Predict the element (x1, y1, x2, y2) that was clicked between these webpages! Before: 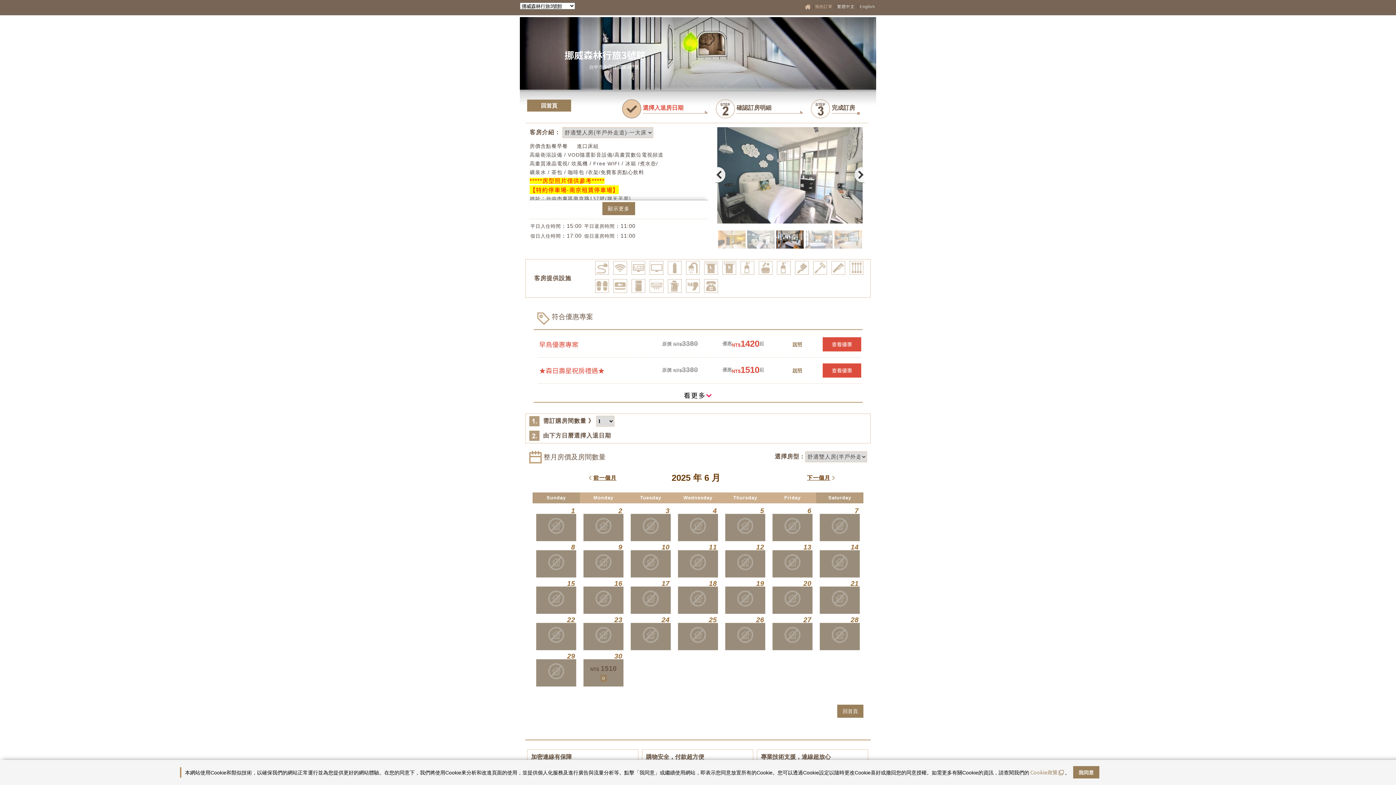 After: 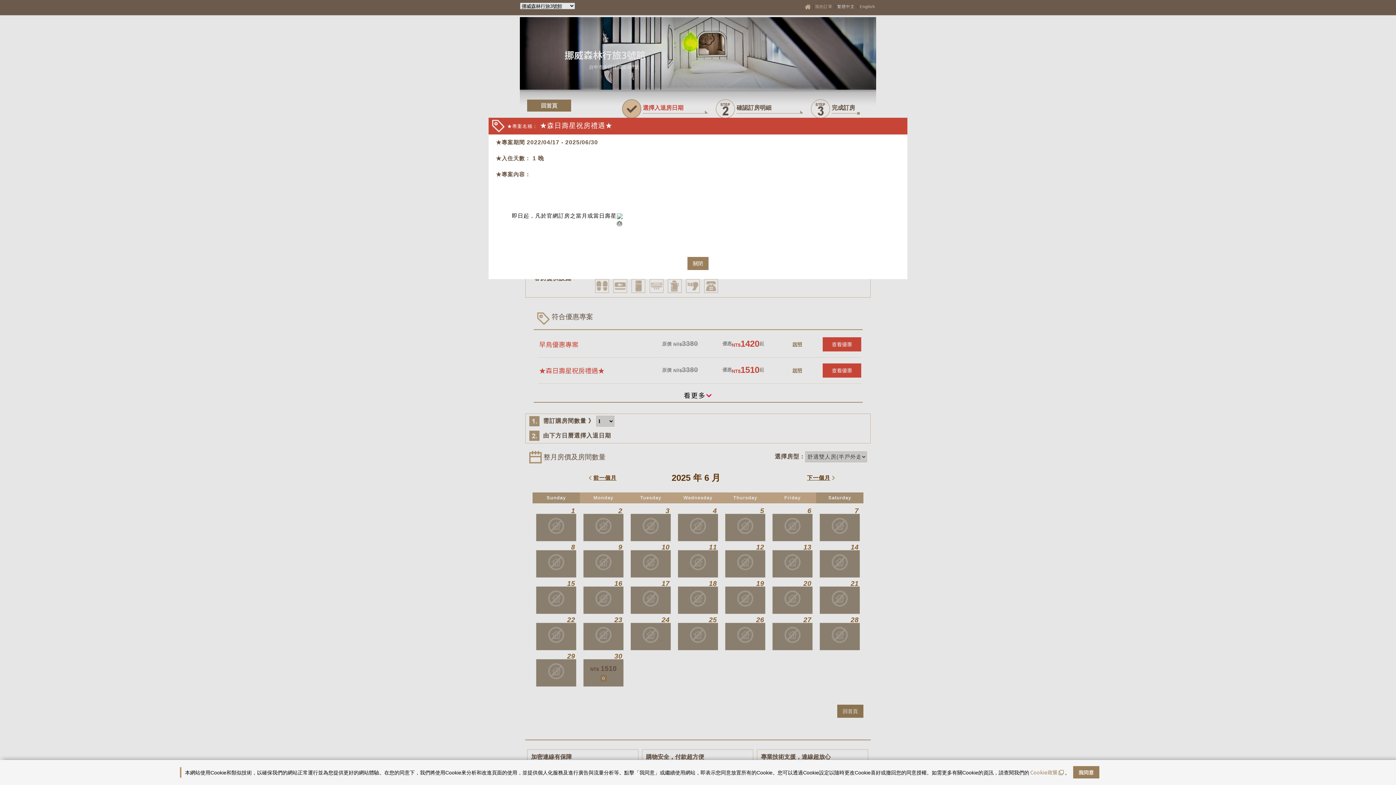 Action: bbox: (782, 364, 812, 375) label: 說明